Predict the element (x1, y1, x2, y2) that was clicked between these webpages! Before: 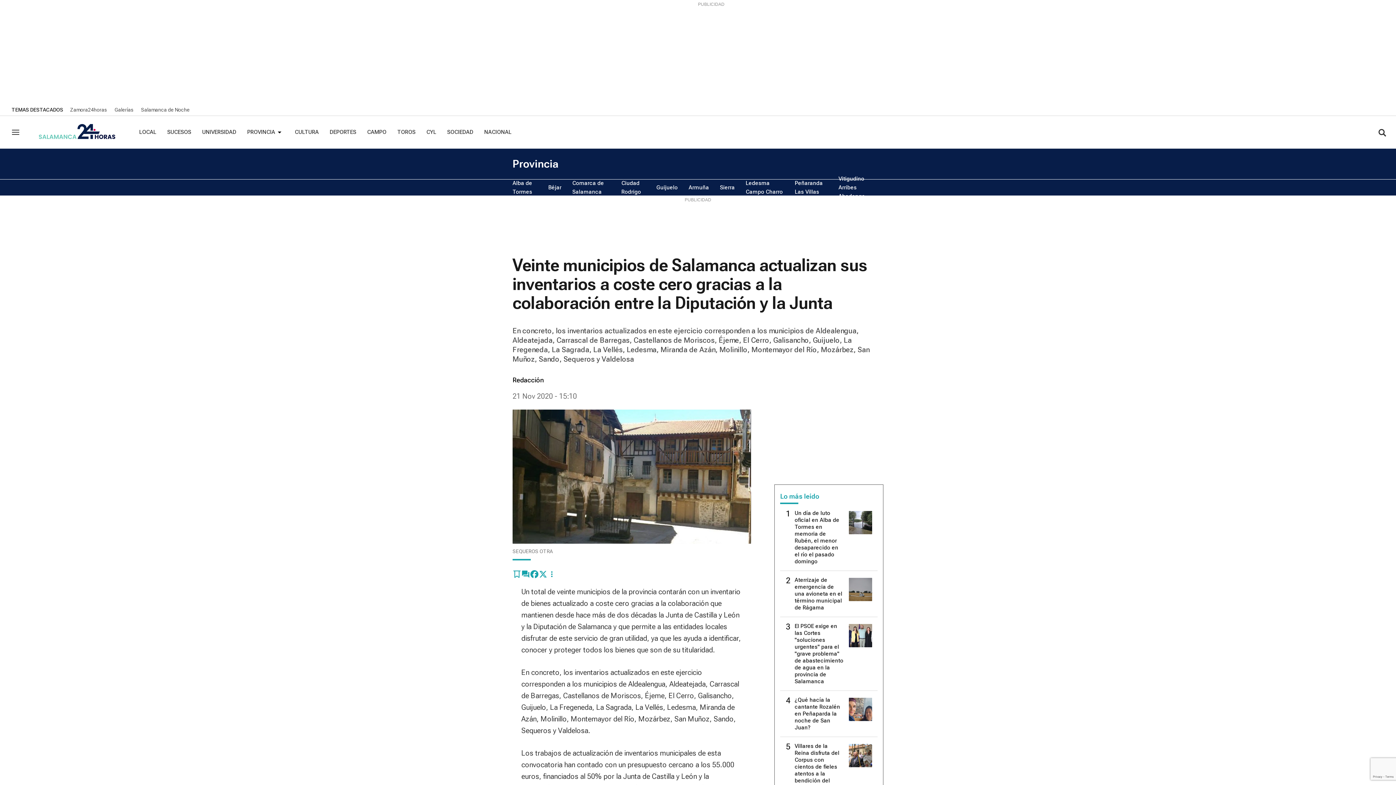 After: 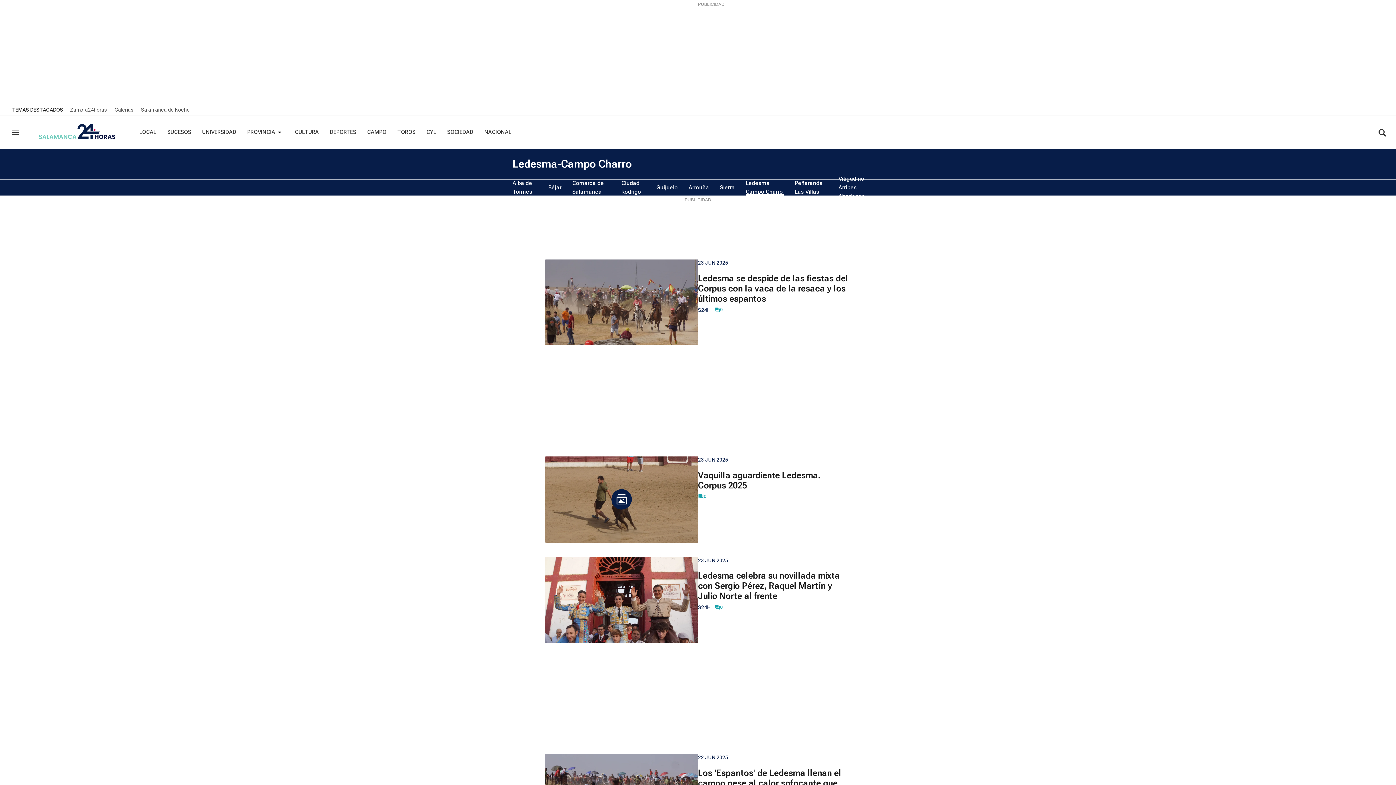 Action: bbox: (745, 179, 784, 195) label: Ledesma Campo Charro